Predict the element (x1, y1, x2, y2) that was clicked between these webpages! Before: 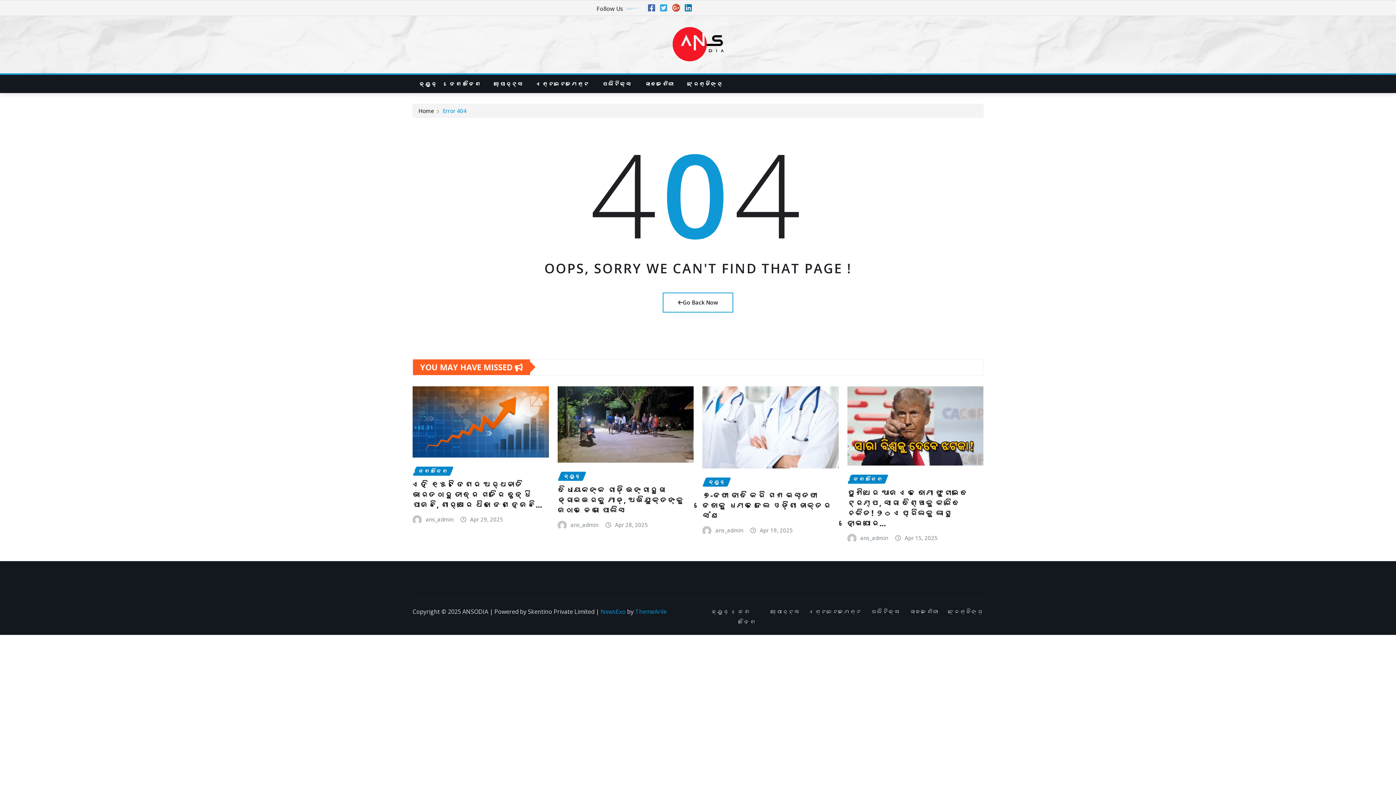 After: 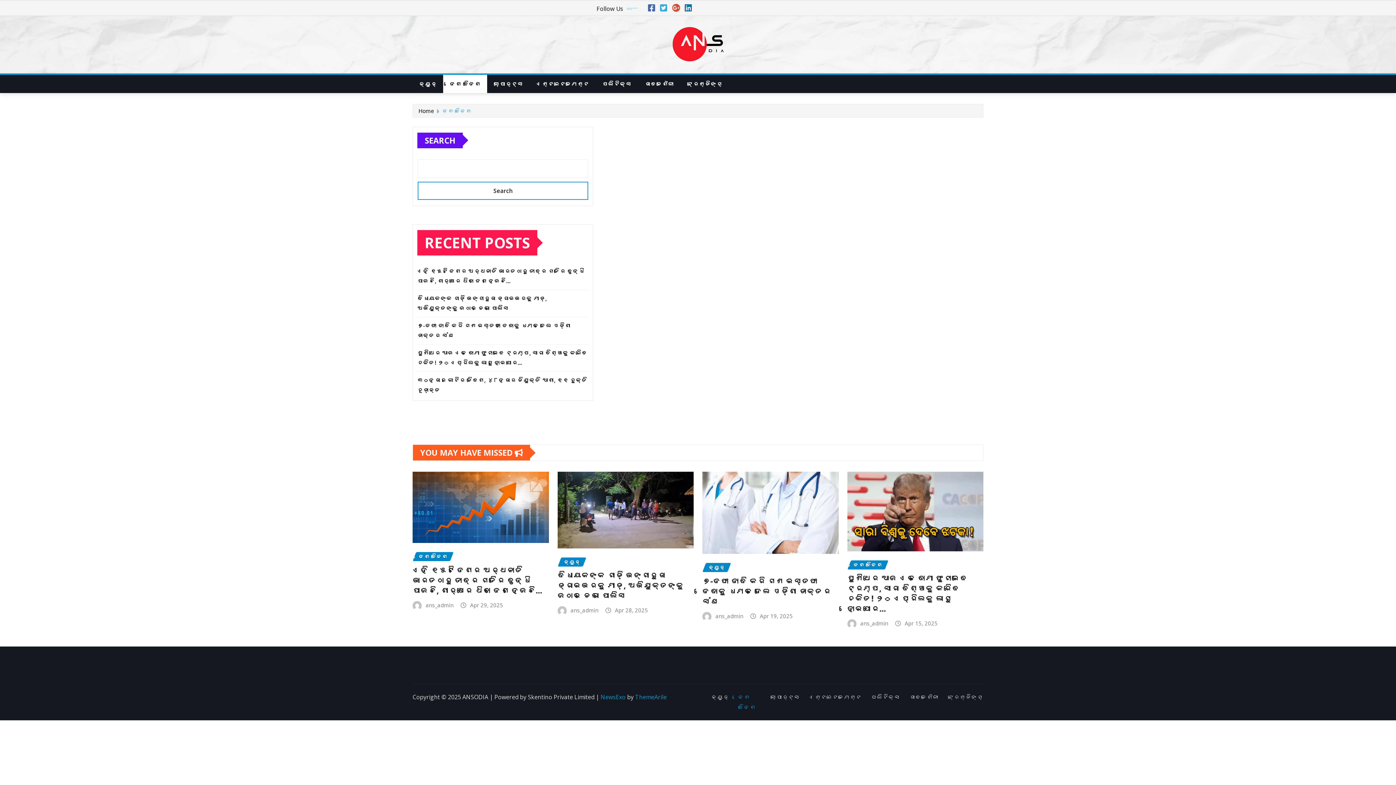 Action: label: ଦେଶ ବିଦେଶ bbox: (729, 605, 761, 629)